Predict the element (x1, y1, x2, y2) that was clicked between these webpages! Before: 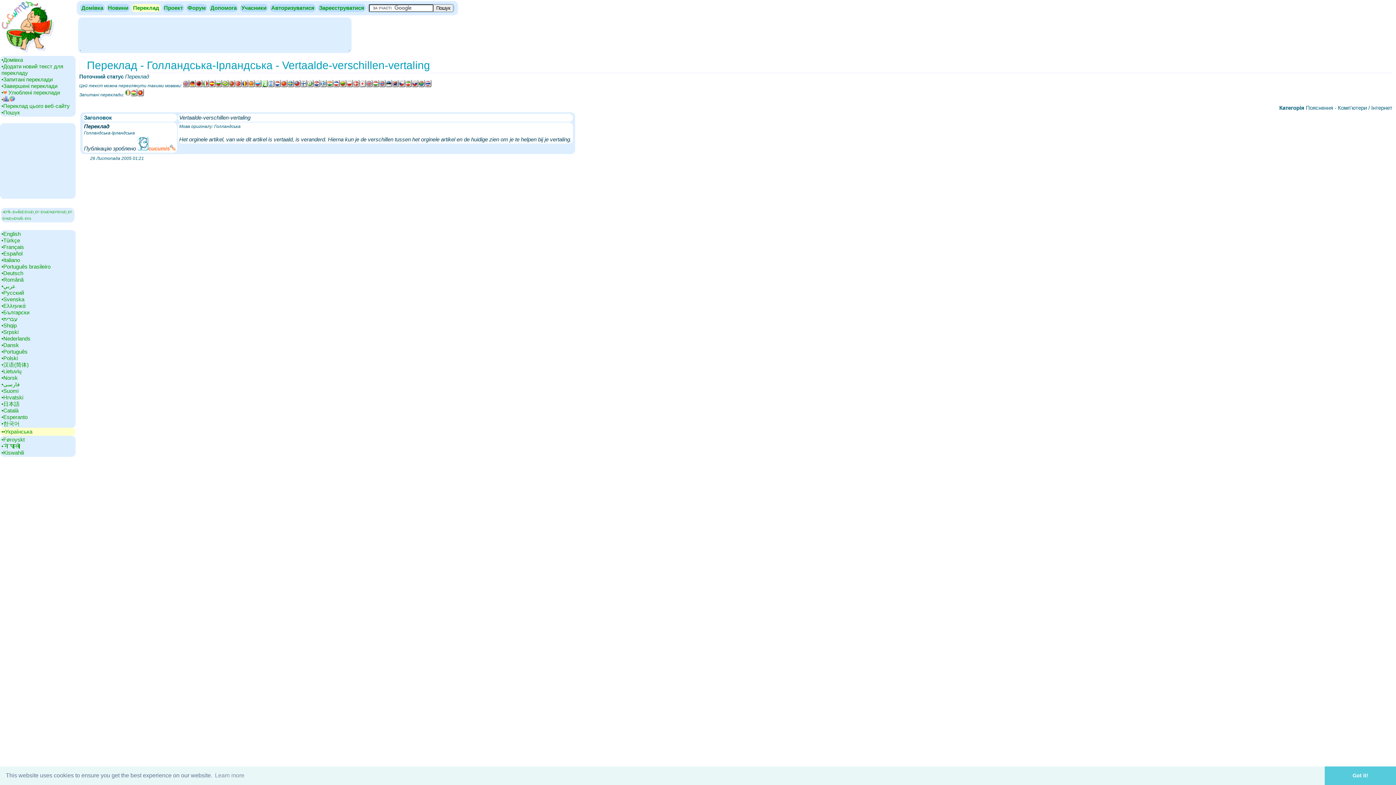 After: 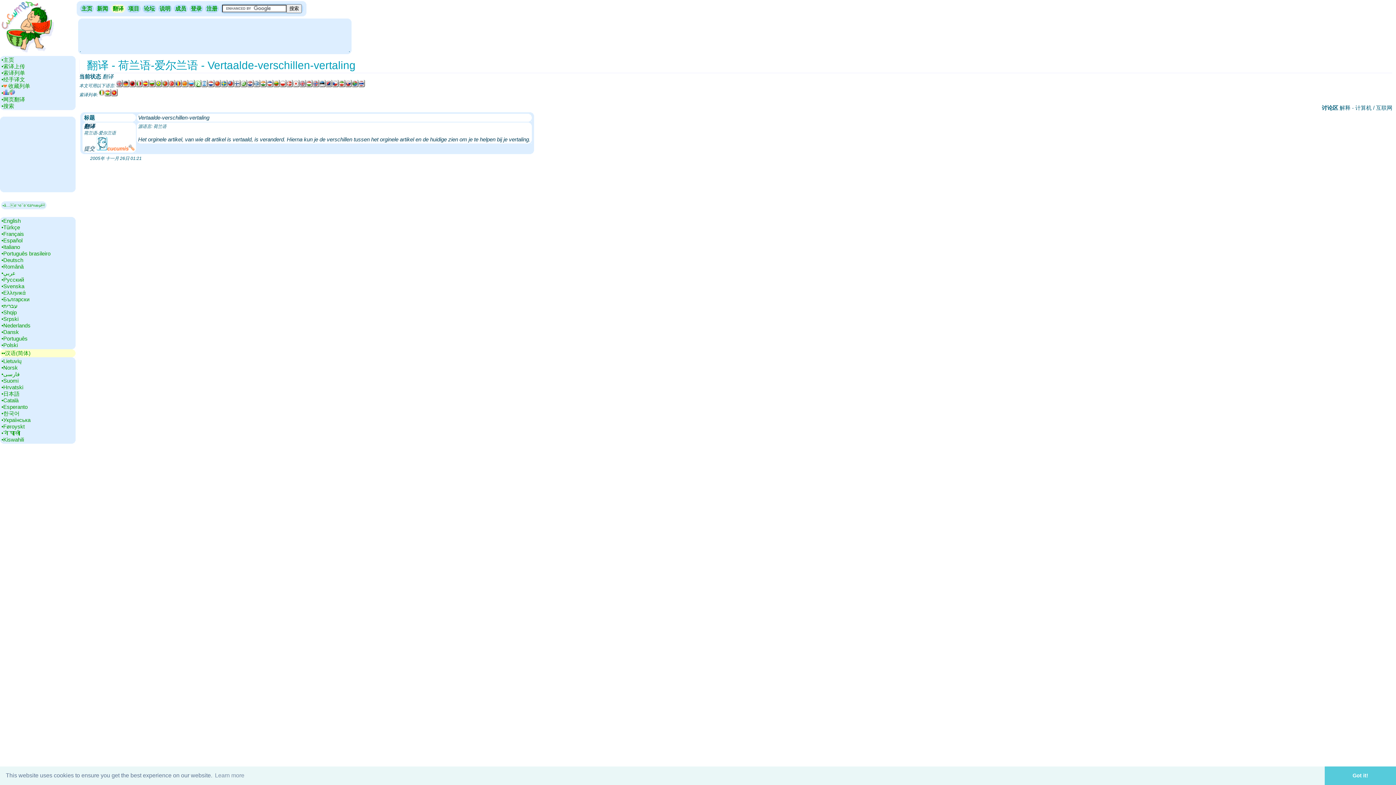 Action: bbox: (1, 361, 28, 368) label: •‎汉语(简体)